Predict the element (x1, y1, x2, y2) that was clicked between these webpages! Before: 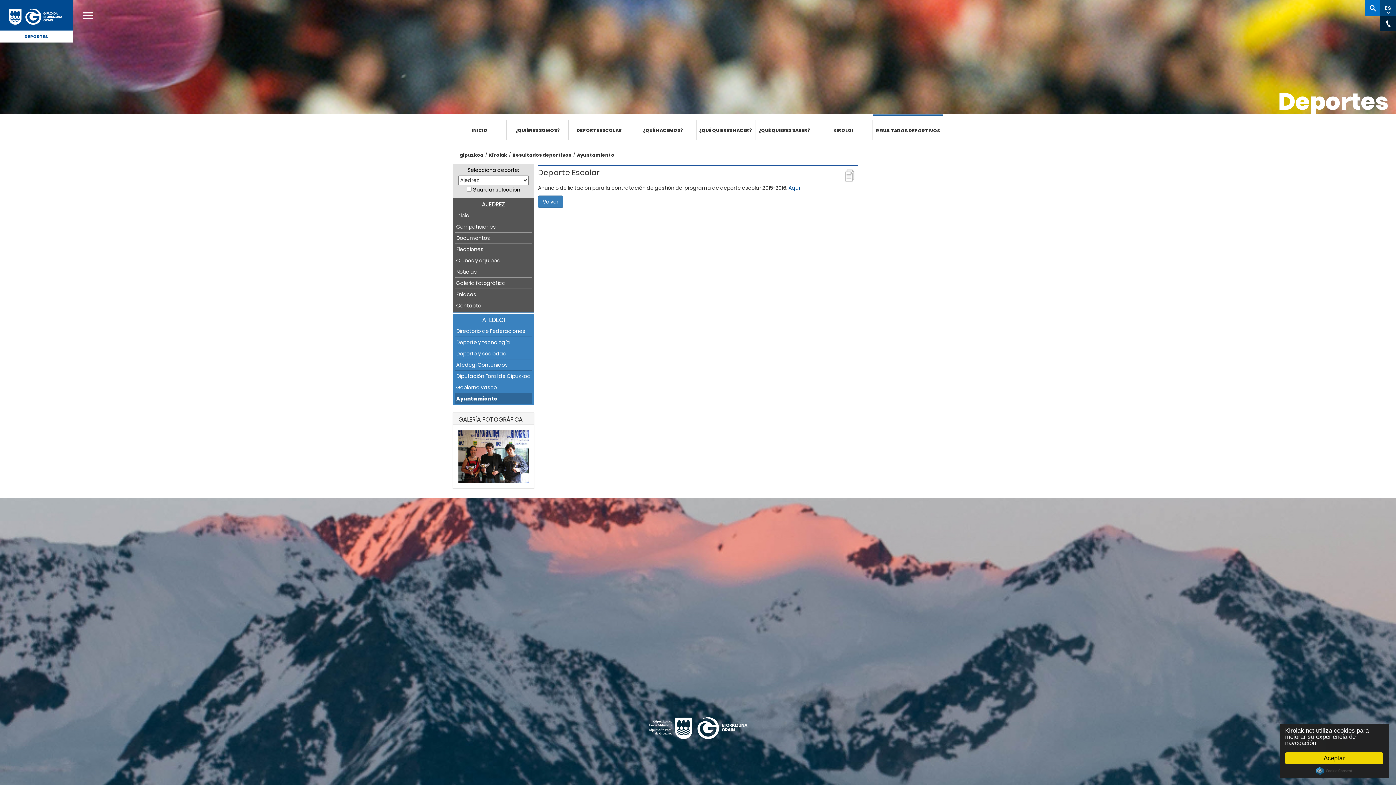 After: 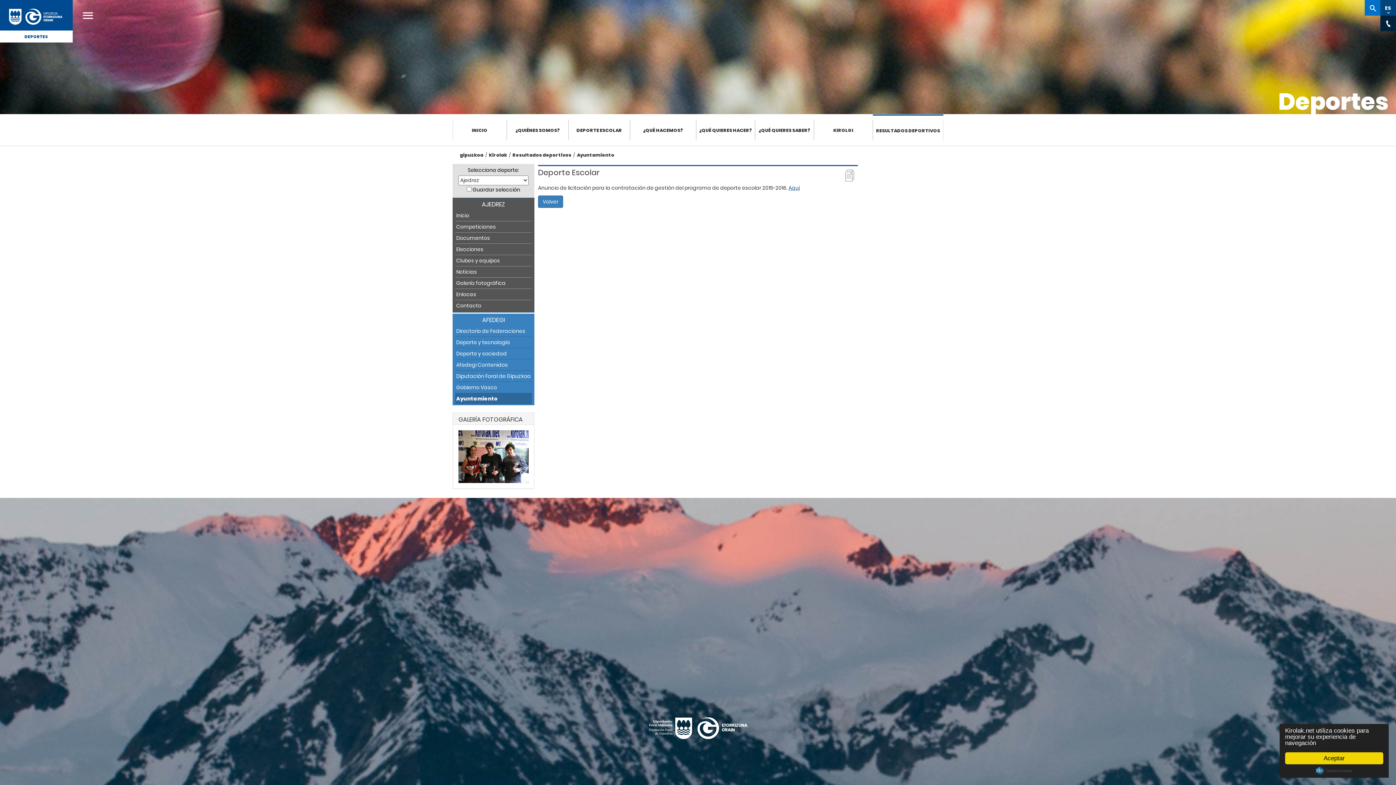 Action: label: Aqui bbox: (788, 184, 800, 191)